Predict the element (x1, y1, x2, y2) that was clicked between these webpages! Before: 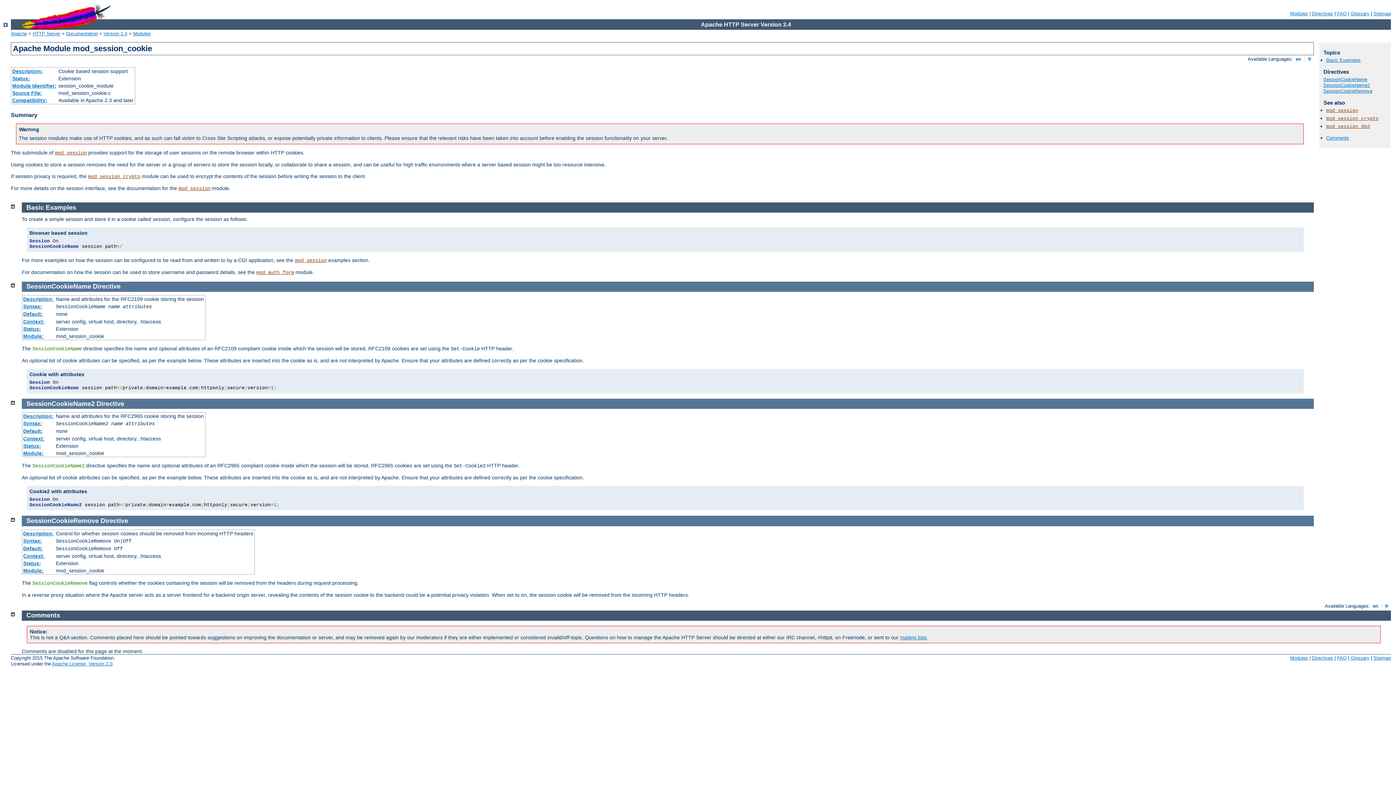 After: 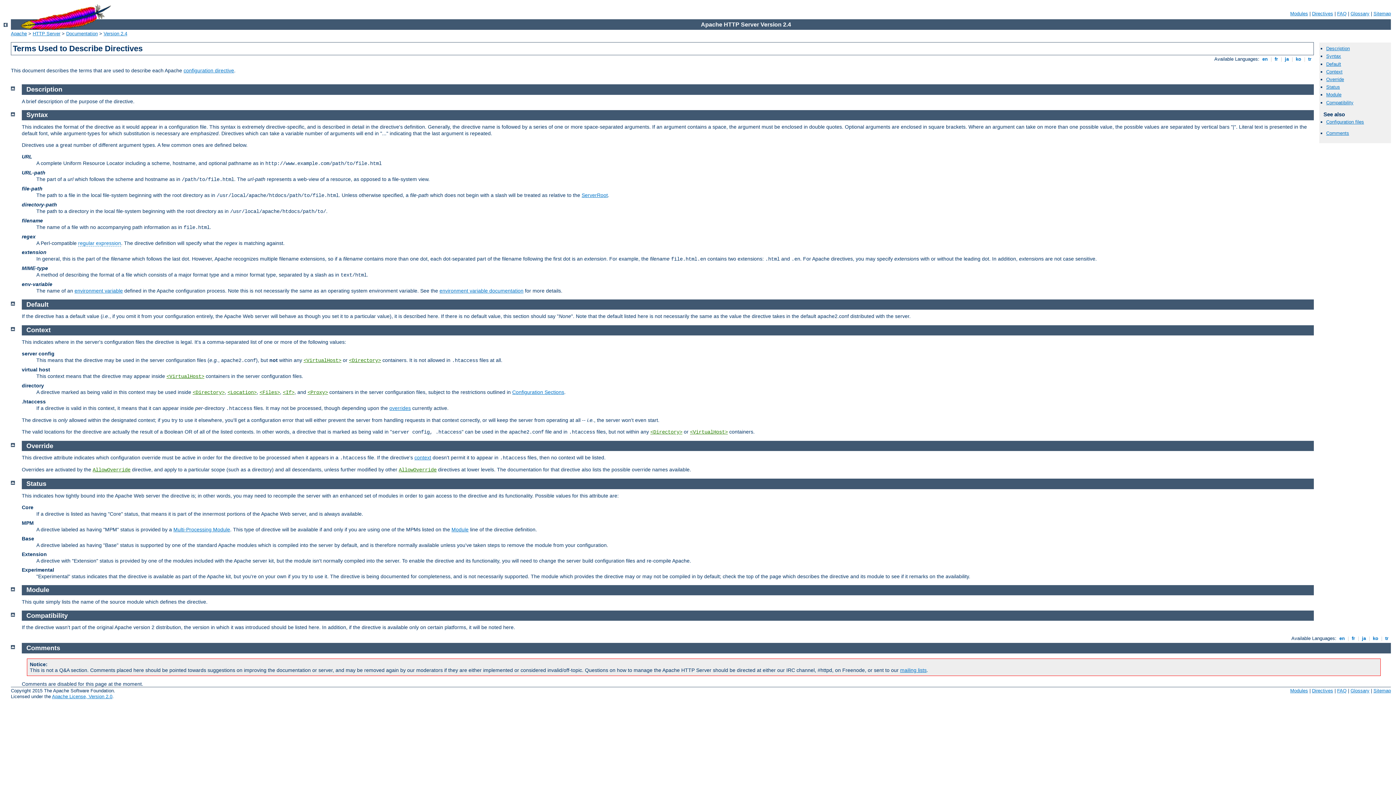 Action: bbox: (23, 538, 42, 543) label: Syntax: